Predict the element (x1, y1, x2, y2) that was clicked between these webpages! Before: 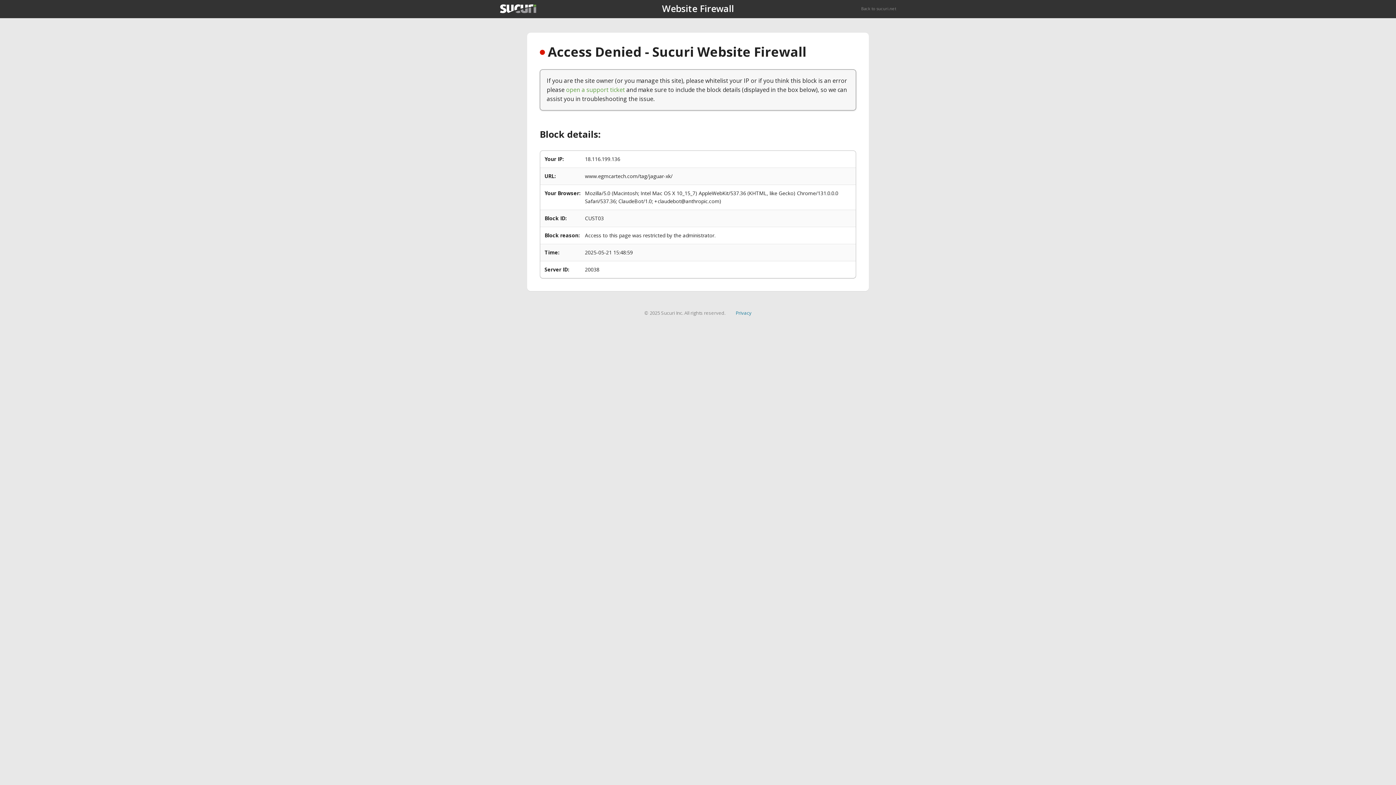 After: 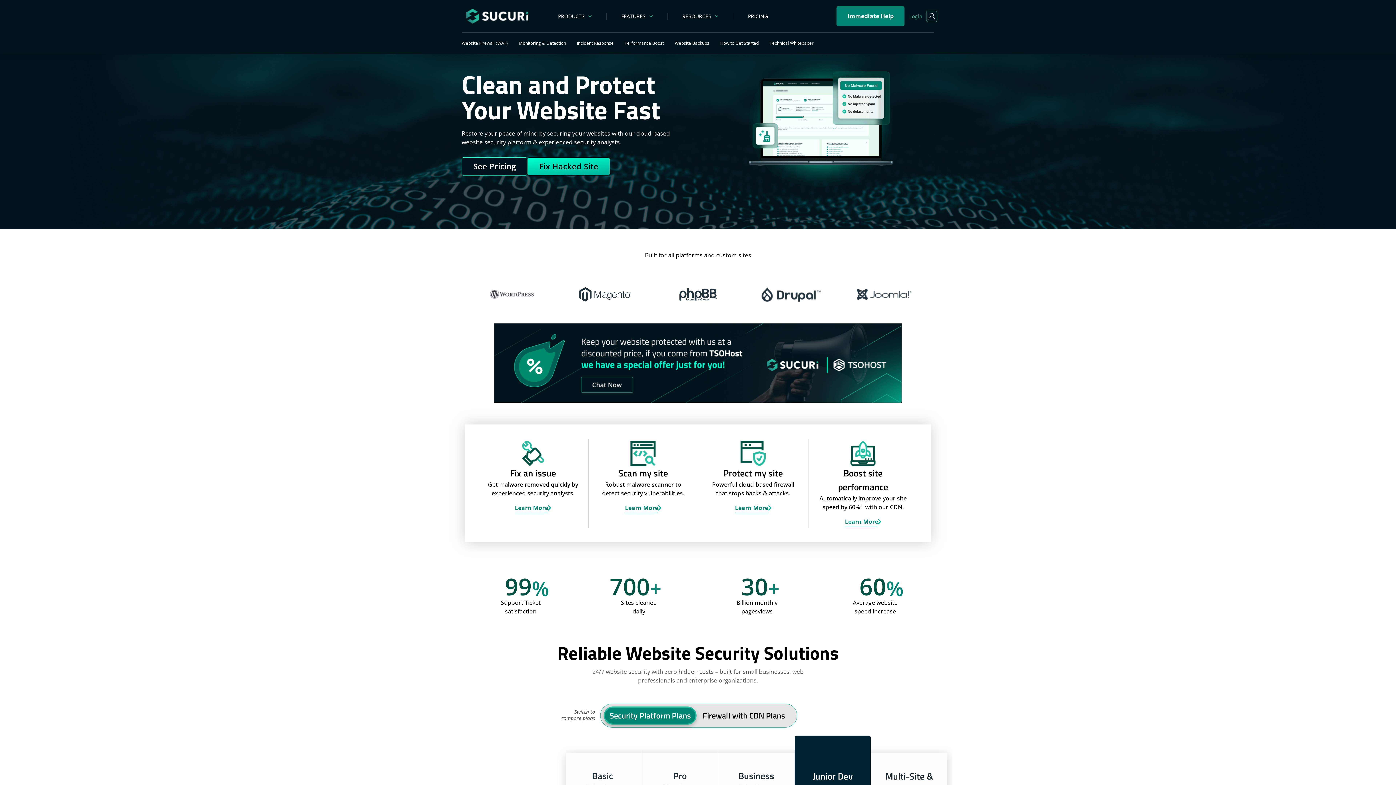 Action: bbox: (500, 4, 536, 13)